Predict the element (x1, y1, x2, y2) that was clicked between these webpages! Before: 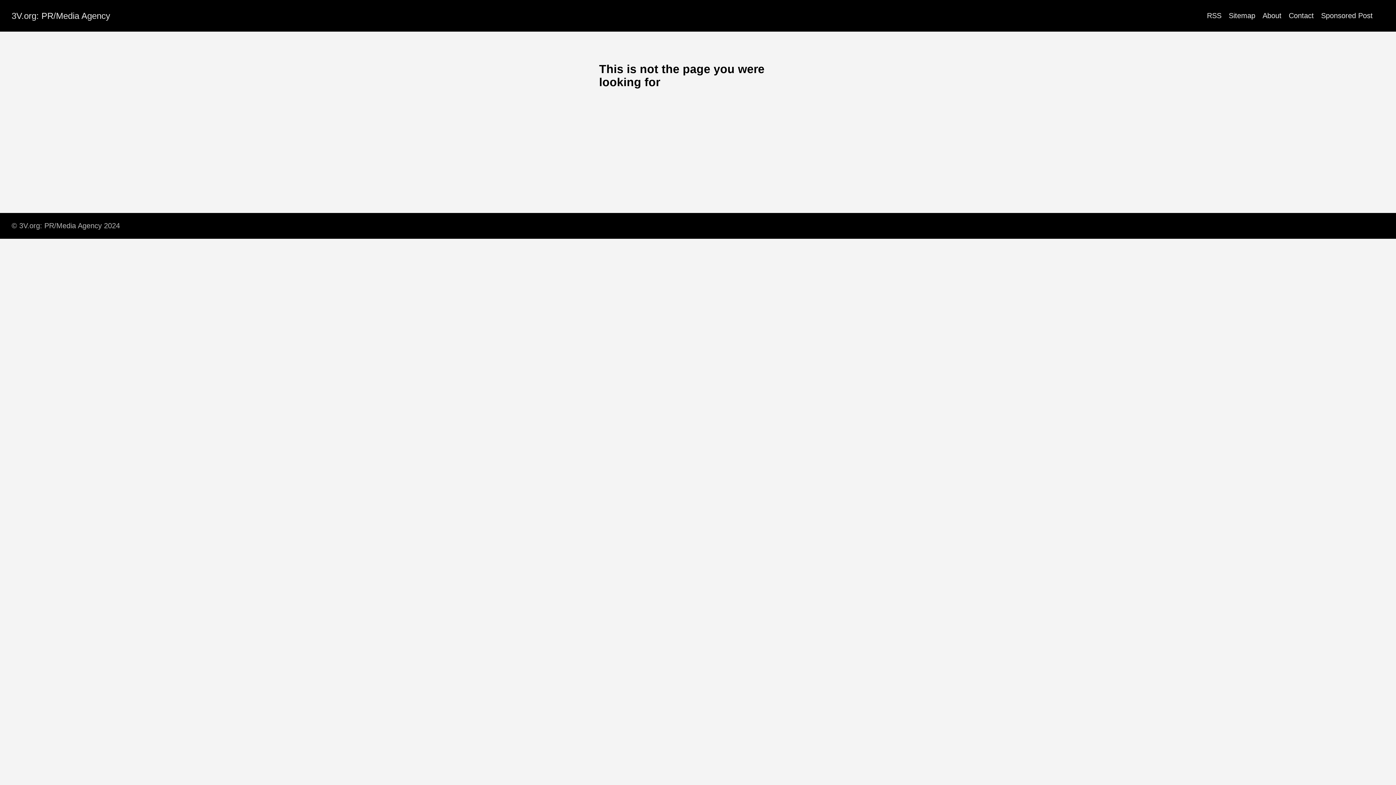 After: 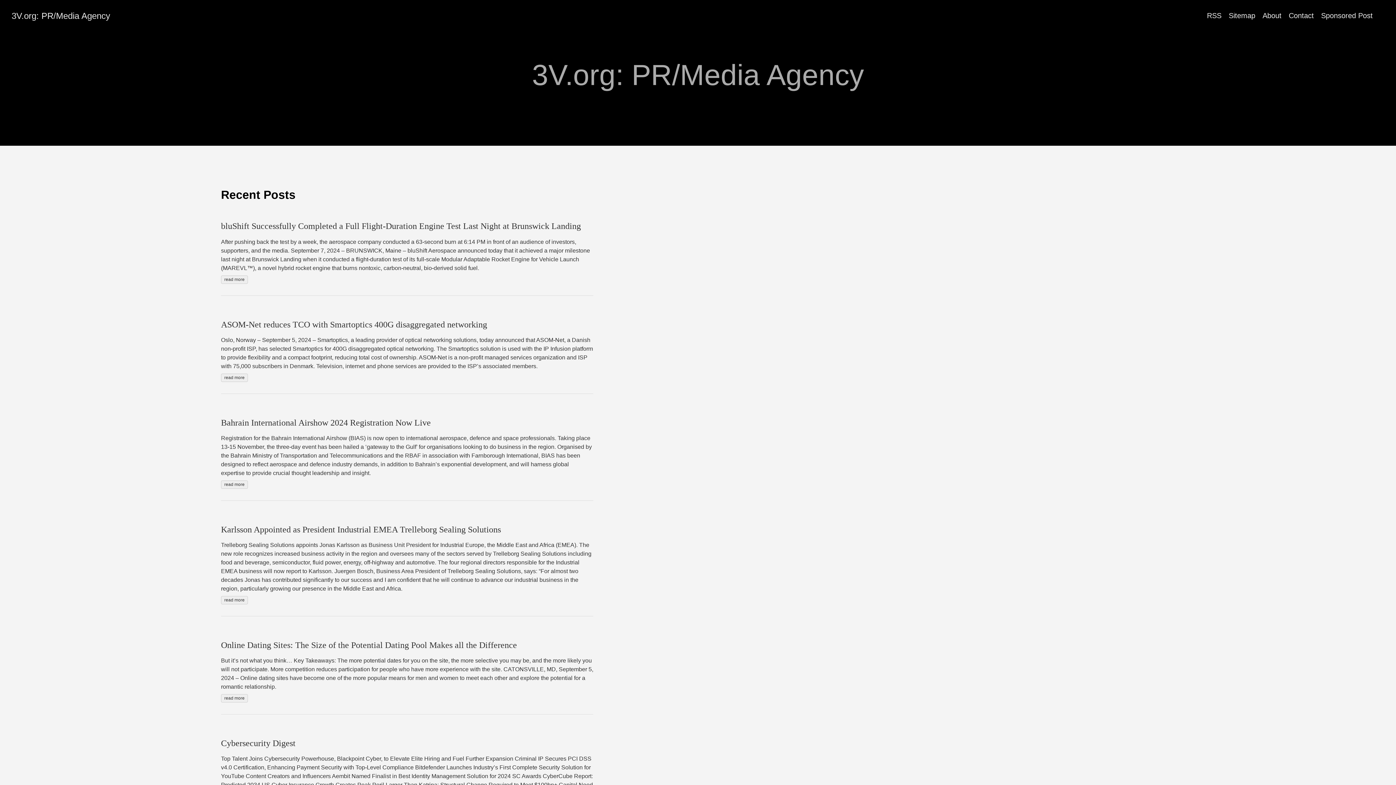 Action: label: © 3V.org: PR/Media Agency 2024 bbox: (5, 218, 125, 233)